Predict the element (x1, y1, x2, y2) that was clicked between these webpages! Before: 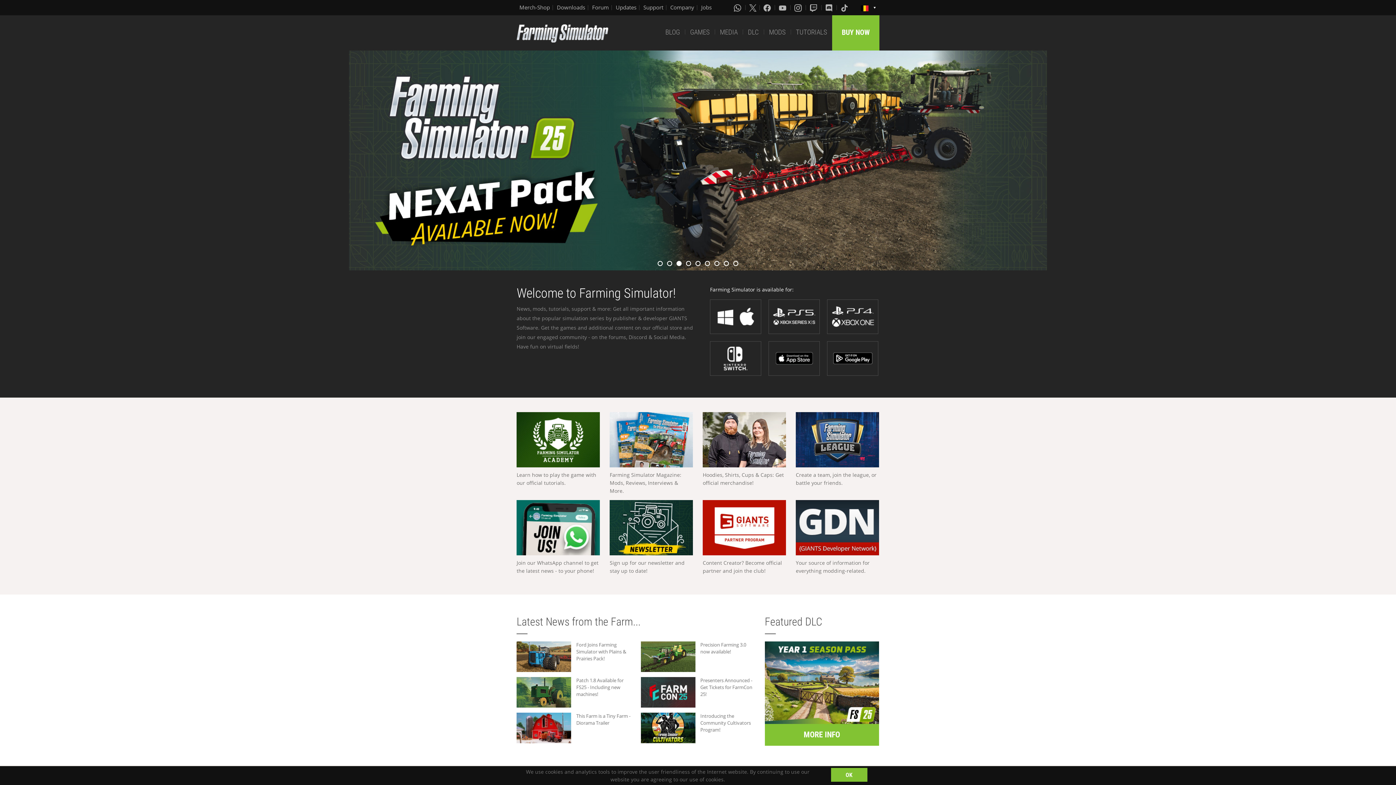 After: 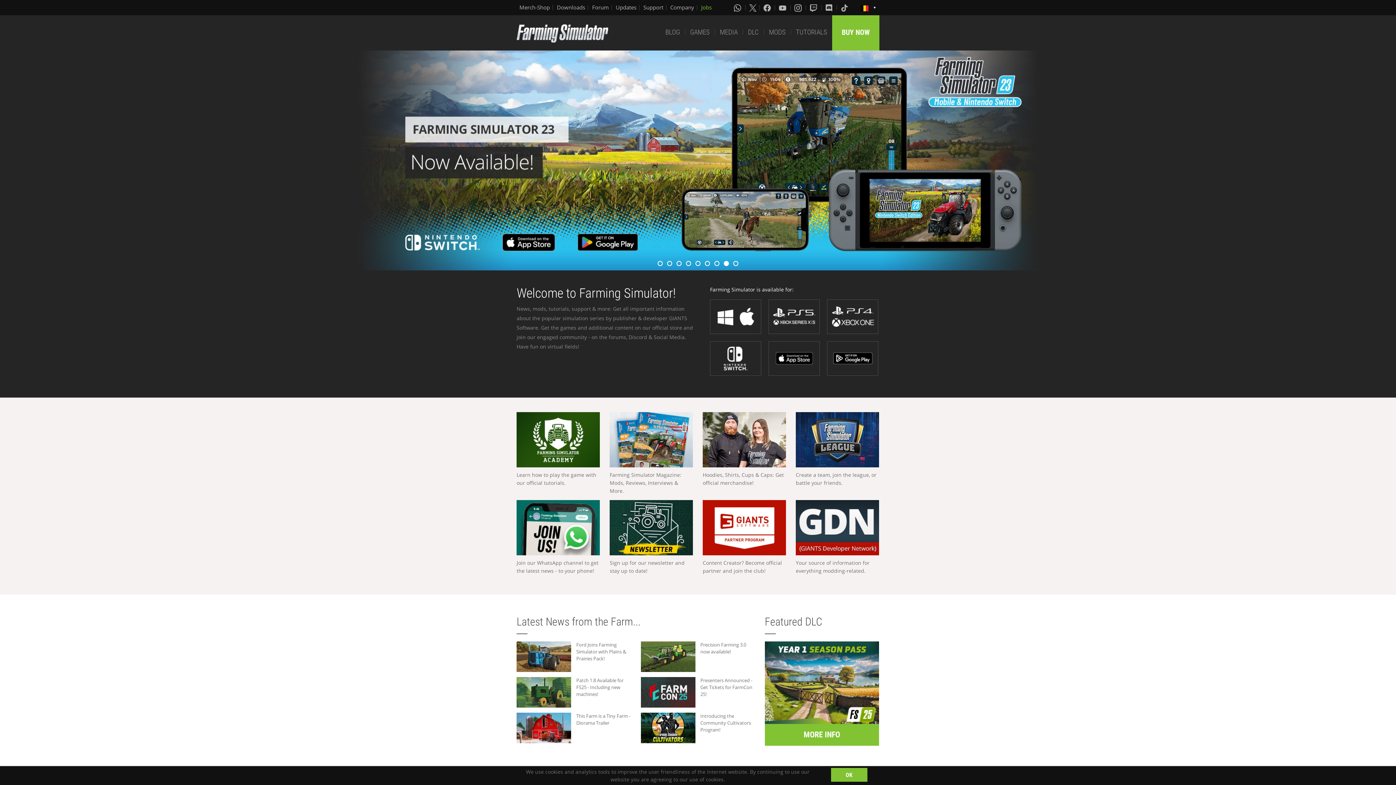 Action: label: Jobs bbox: (701, 3, 711, 11)